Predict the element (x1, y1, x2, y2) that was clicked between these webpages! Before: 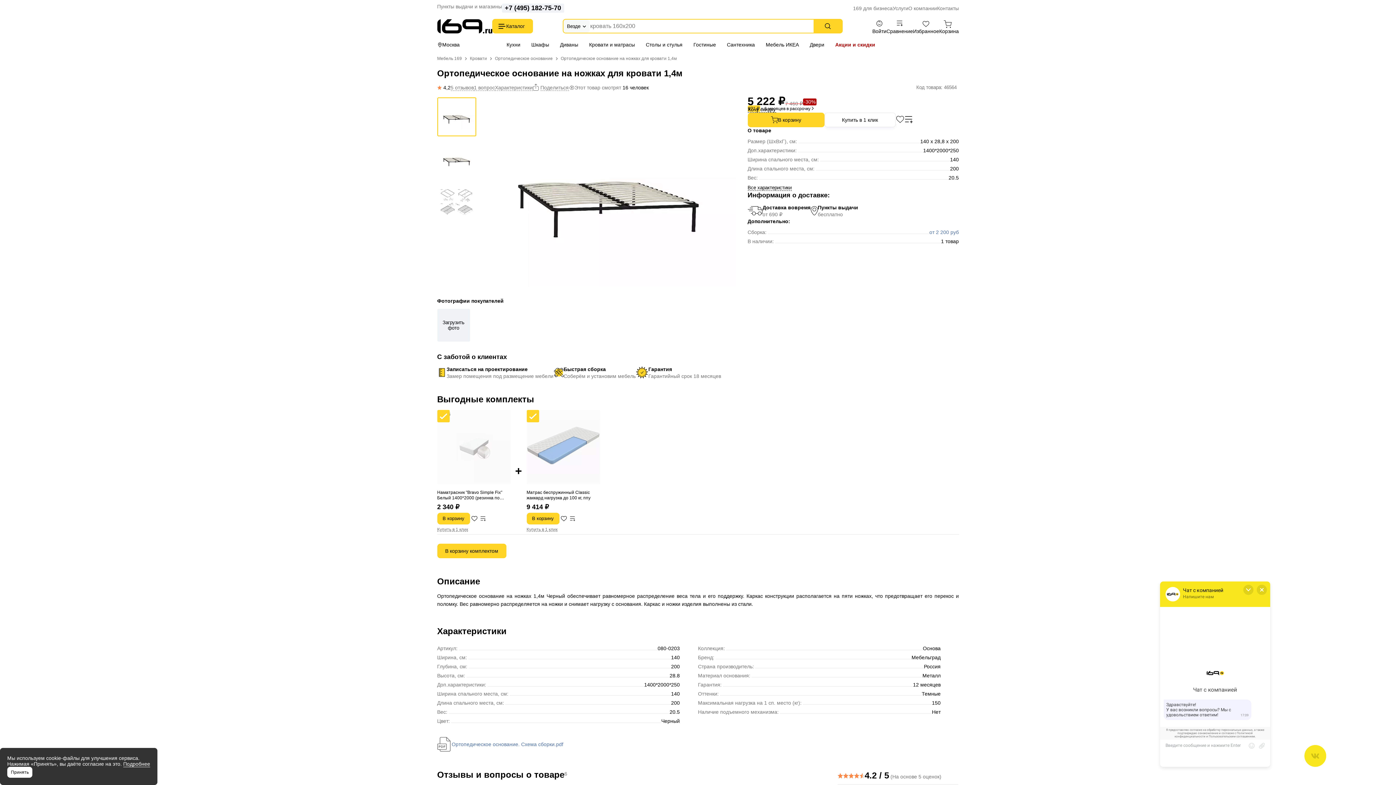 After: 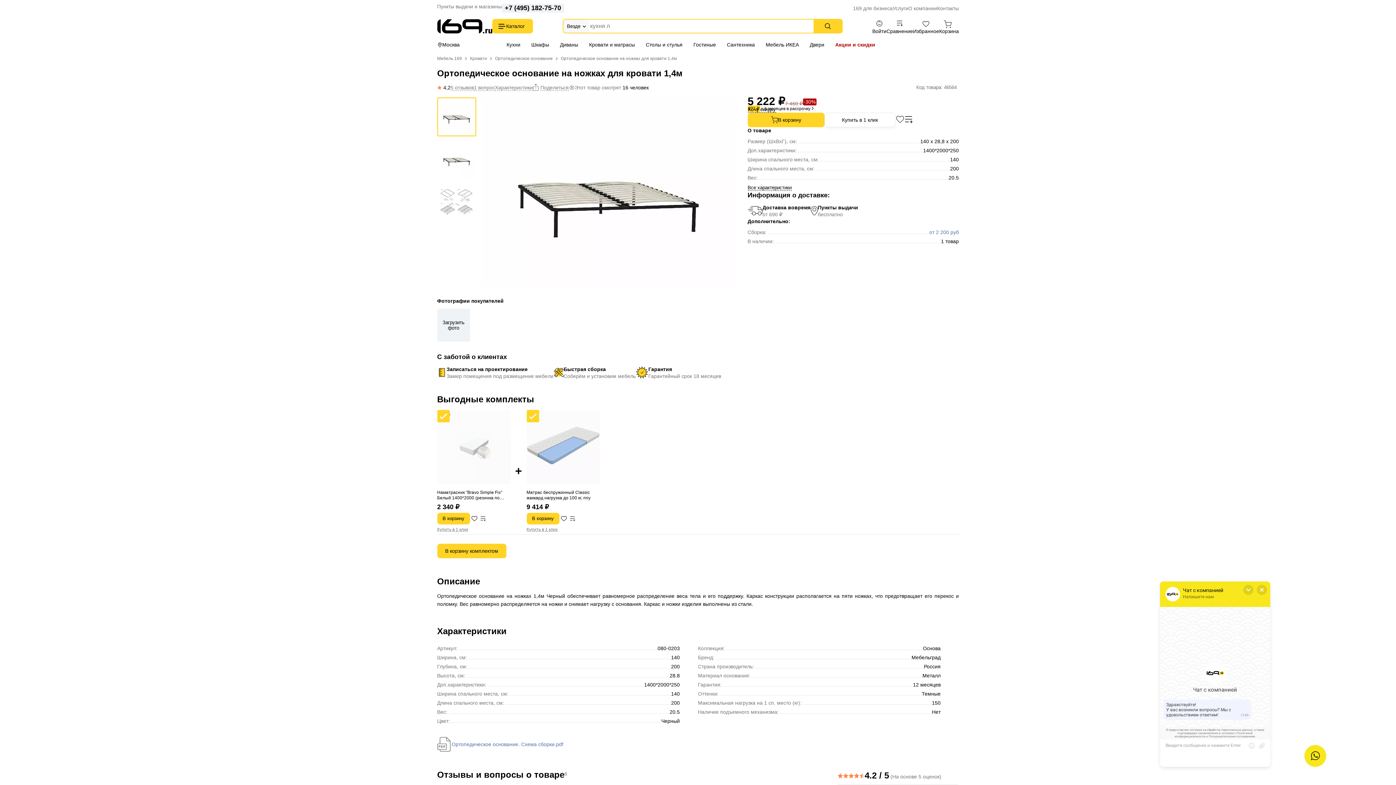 Action: label: Принять bbox: (7, 767, 32, 778)